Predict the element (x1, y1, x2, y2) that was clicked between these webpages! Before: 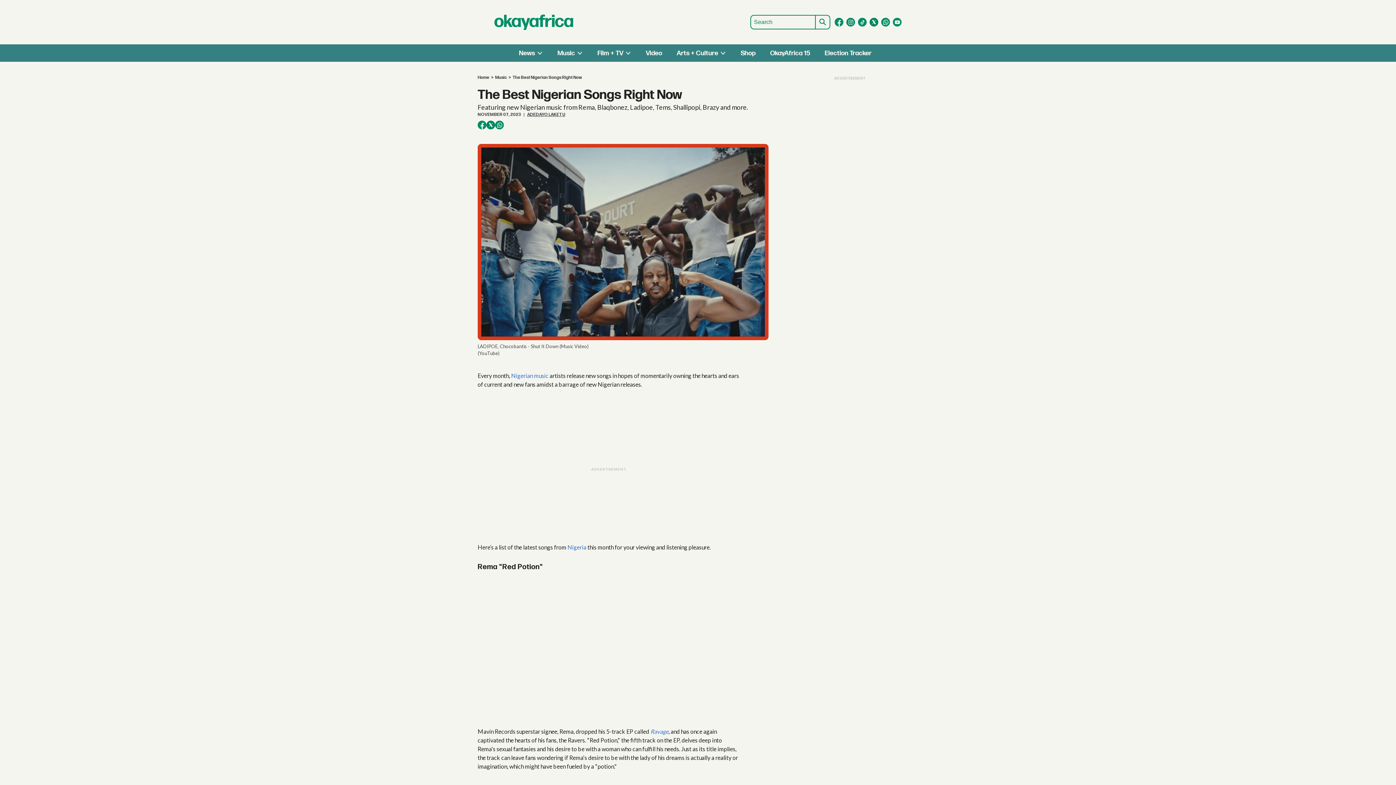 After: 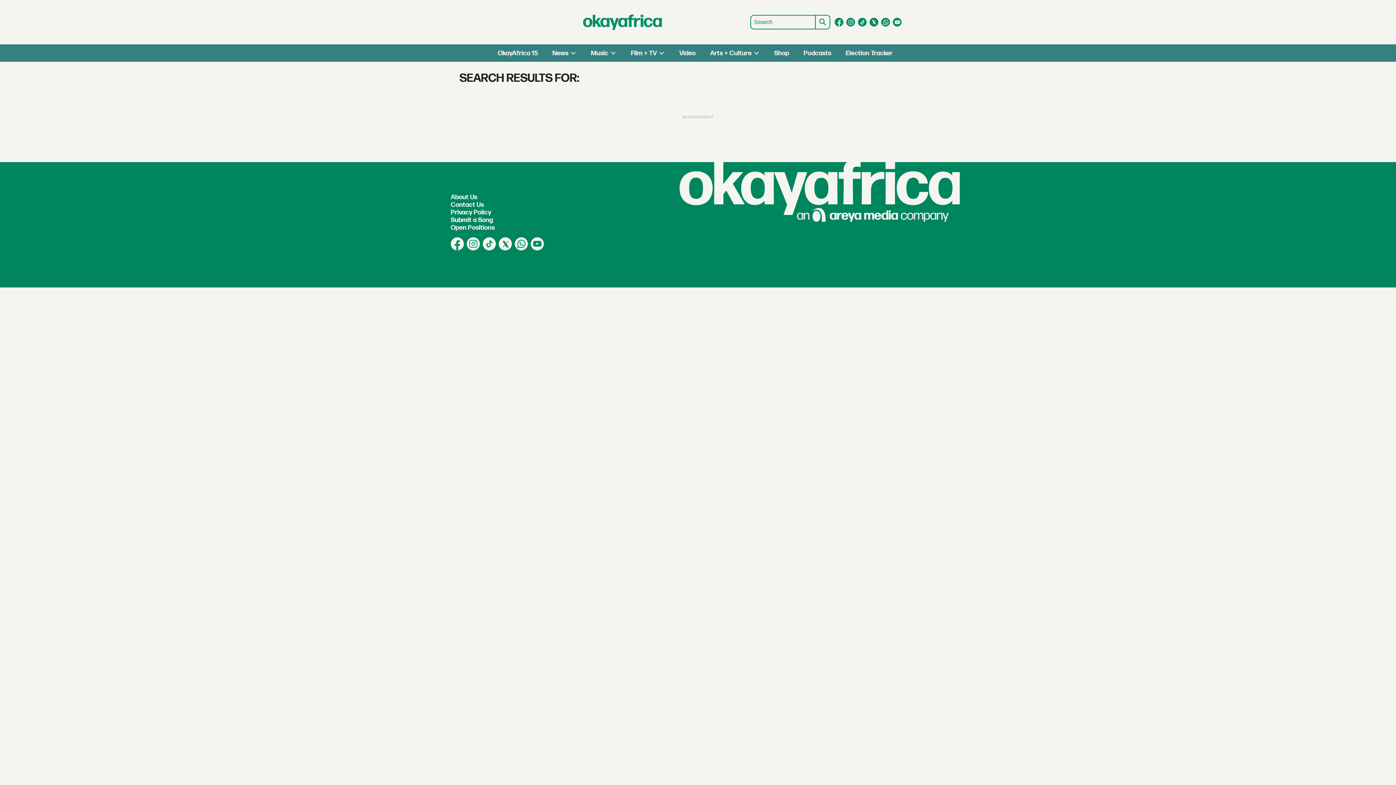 Action: label: Submit bbox: (816, 14, 830, 29)